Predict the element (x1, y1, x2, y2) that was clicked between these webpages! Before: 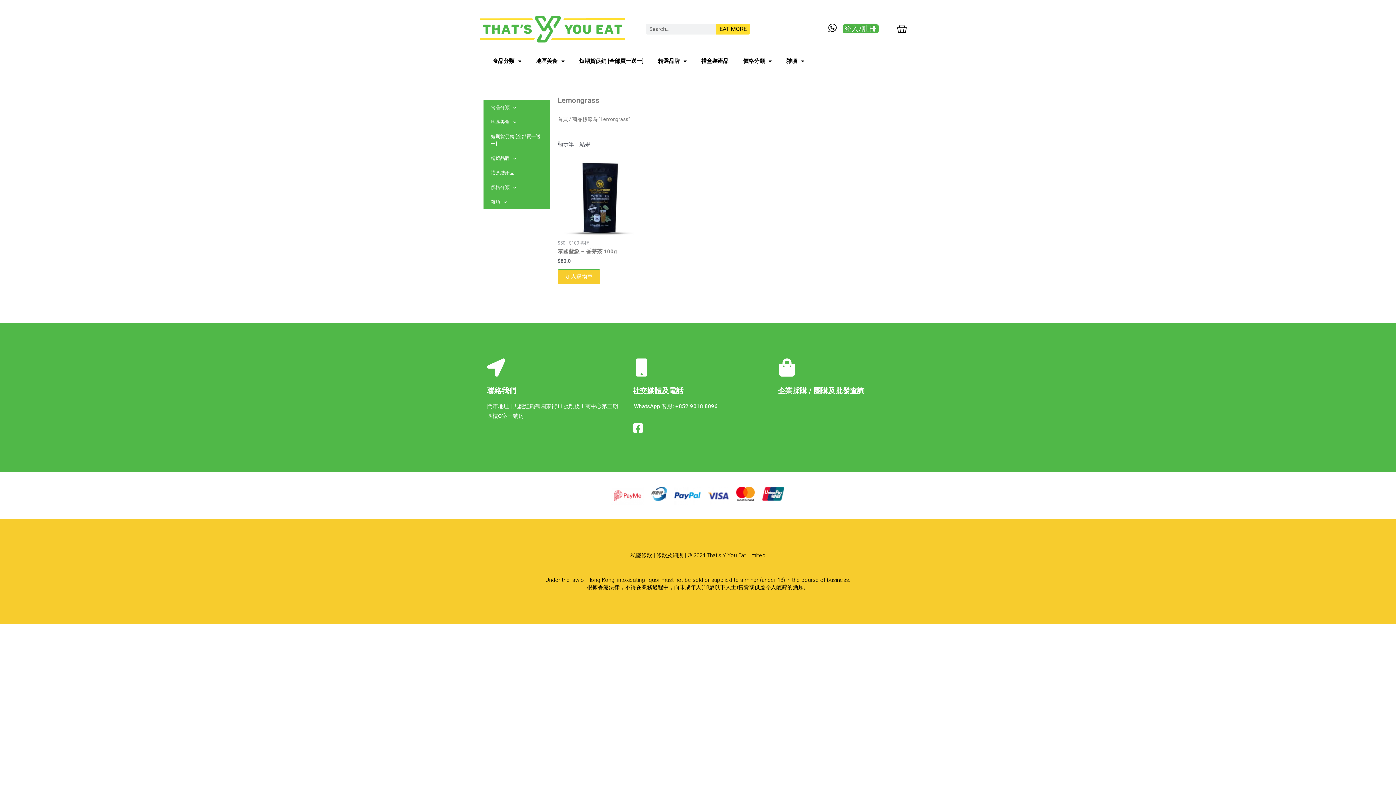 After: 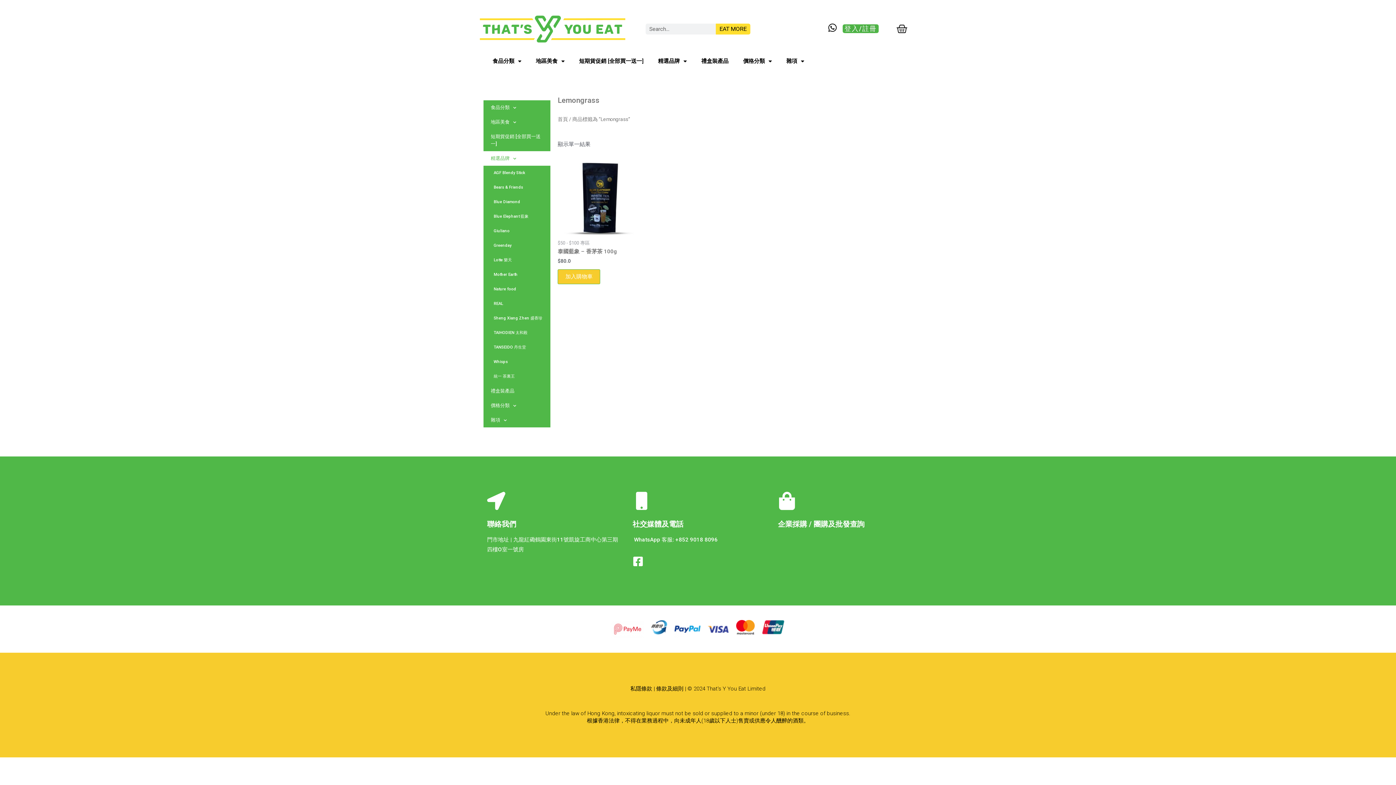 Action: bbox: (483, 151, 550, 165) label: 精選品牌